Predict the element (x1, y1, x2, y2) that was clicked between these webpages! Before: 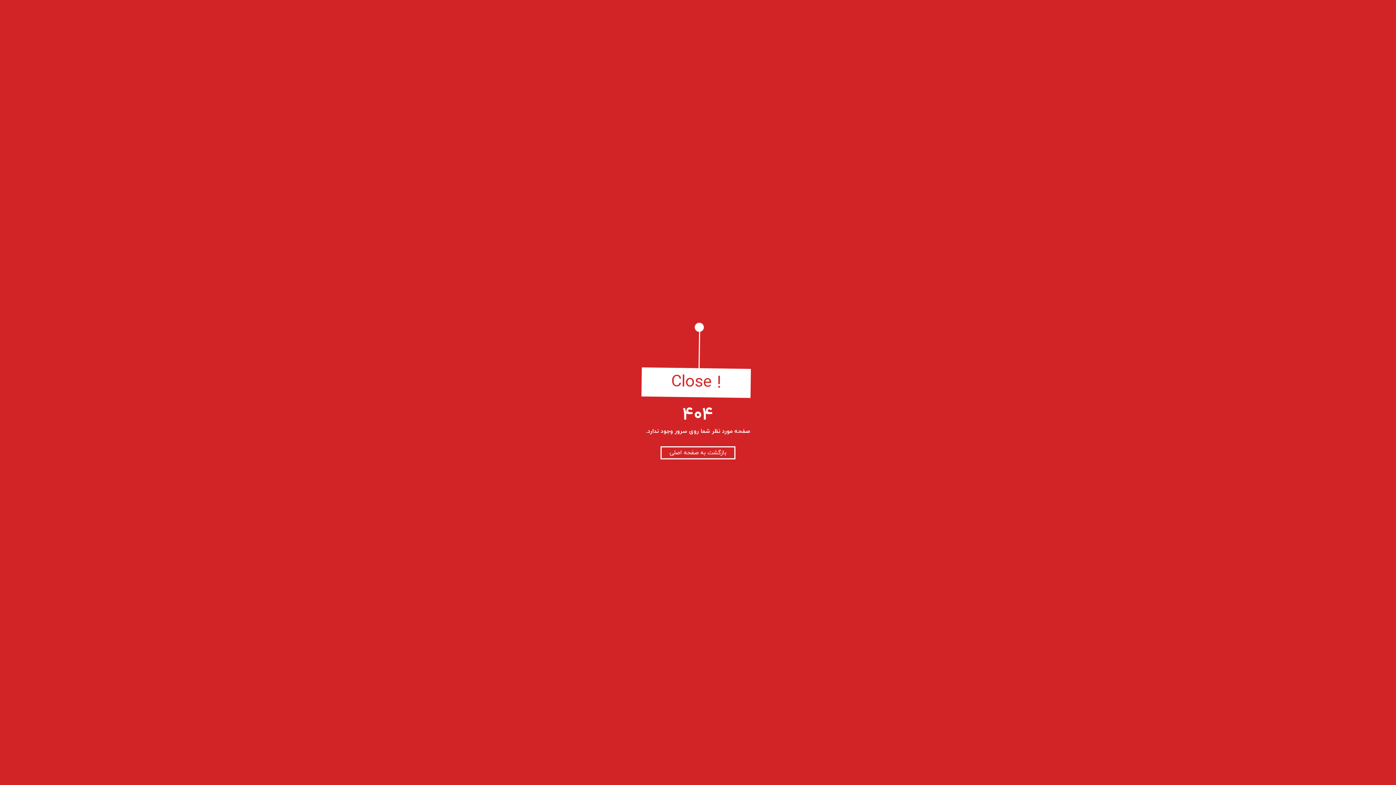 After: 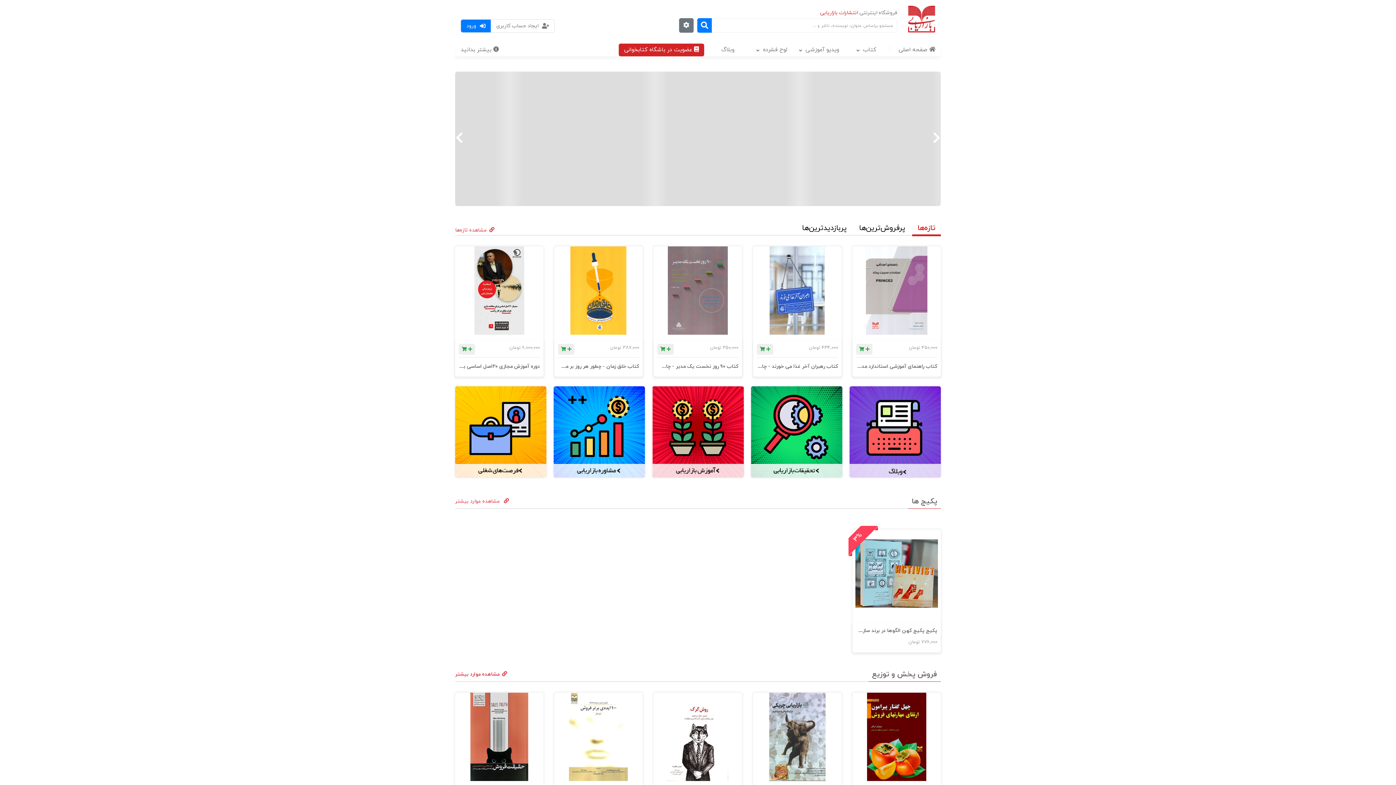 Action: bbox: (660, 446, 735, 459) label: بازگشت به صفحه اصلی